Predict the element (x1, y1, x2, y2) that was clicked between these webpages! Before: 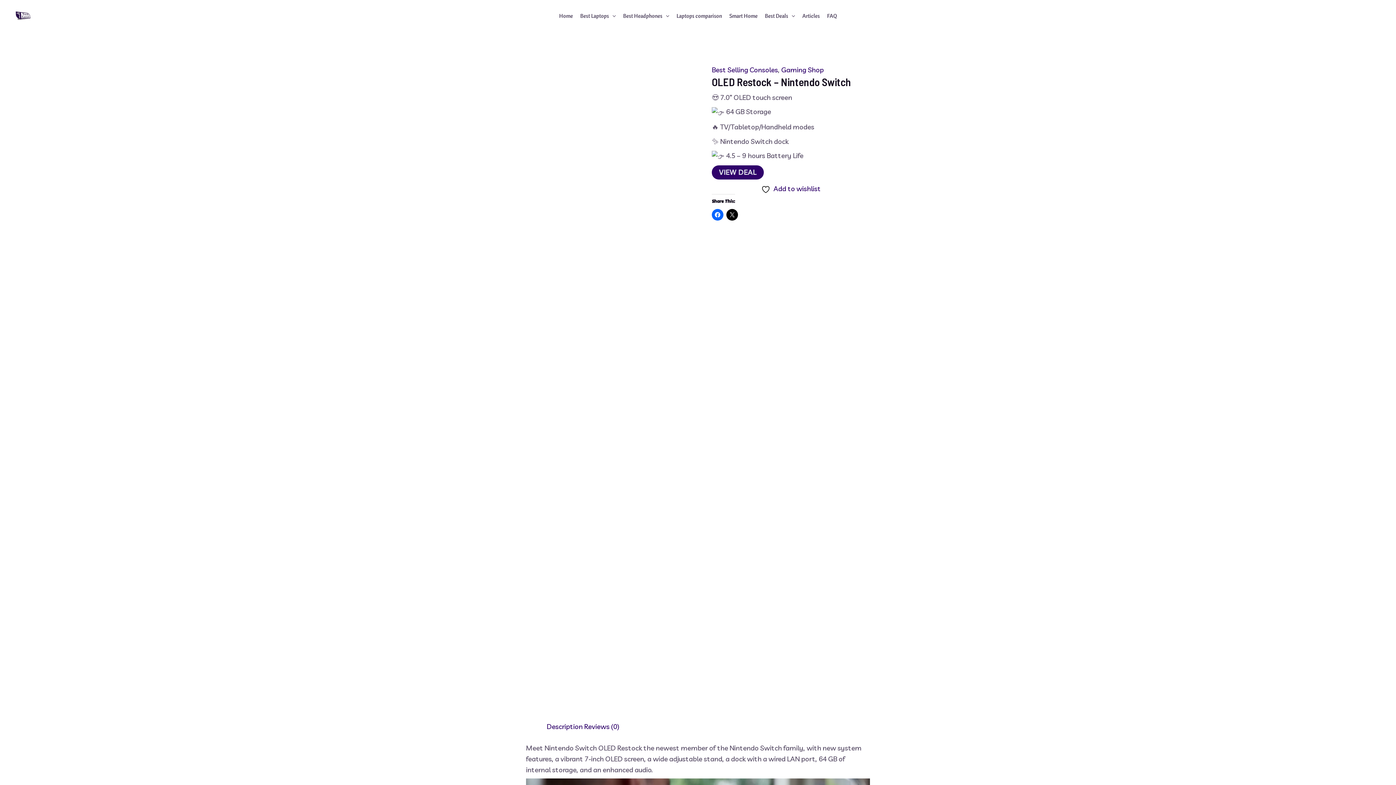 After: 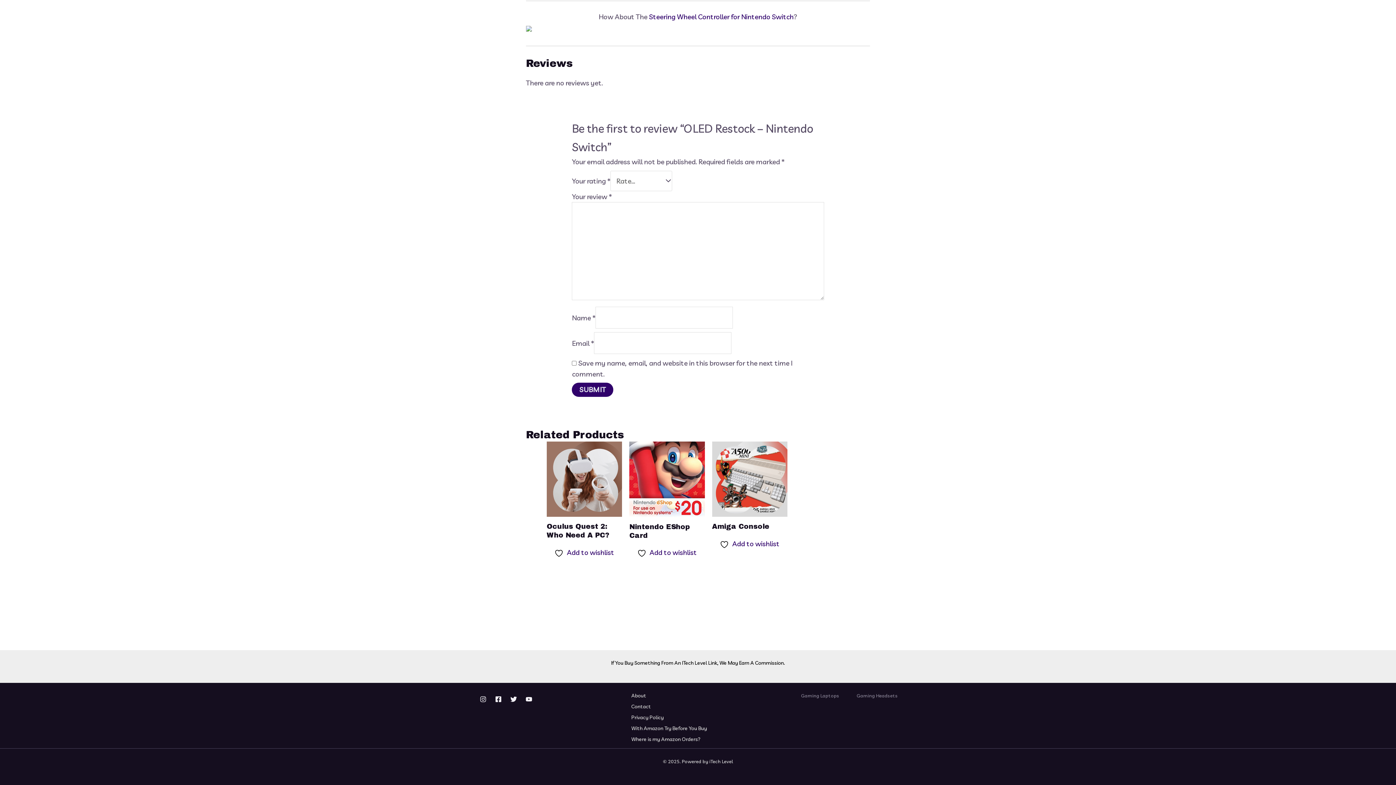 Action: bbox: (584, 722, 619, 731) label: Reviews (0)